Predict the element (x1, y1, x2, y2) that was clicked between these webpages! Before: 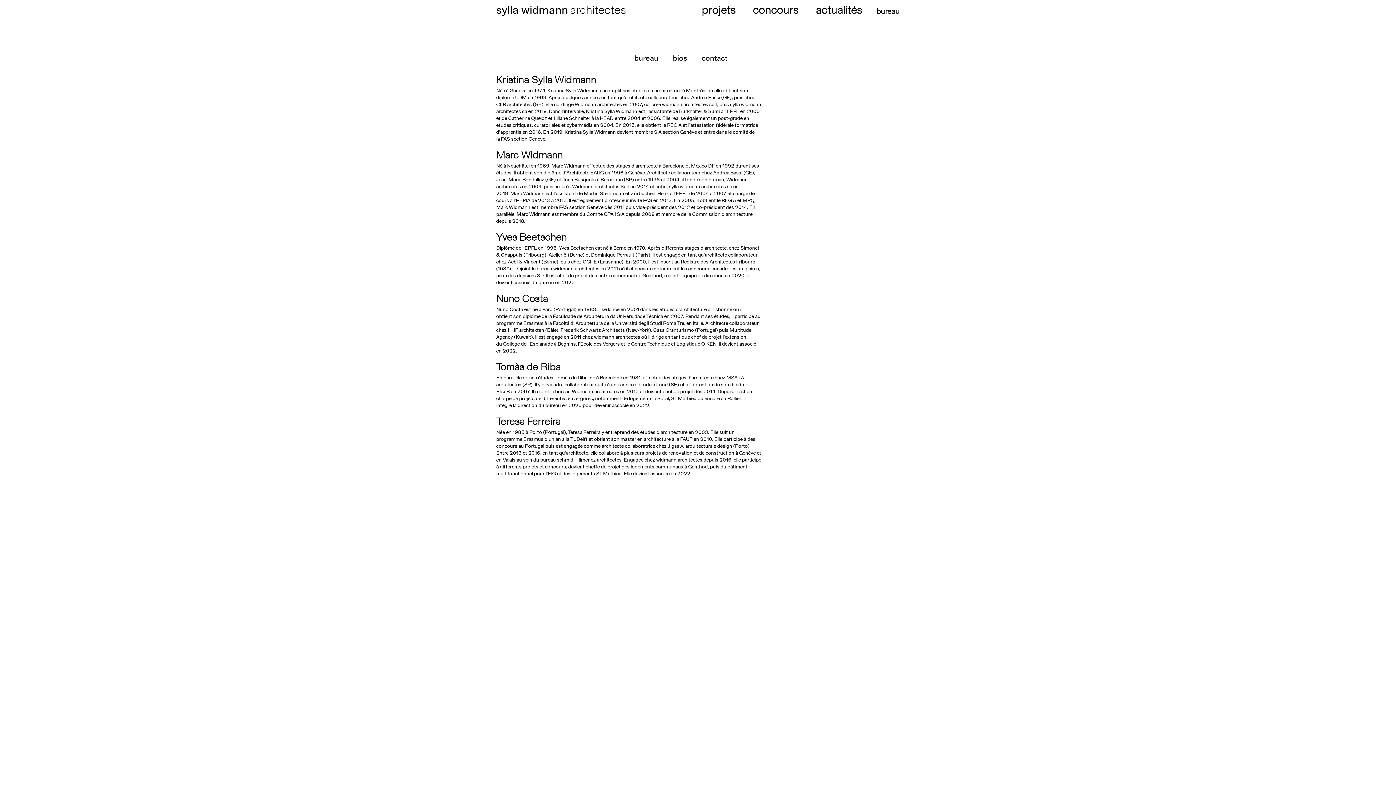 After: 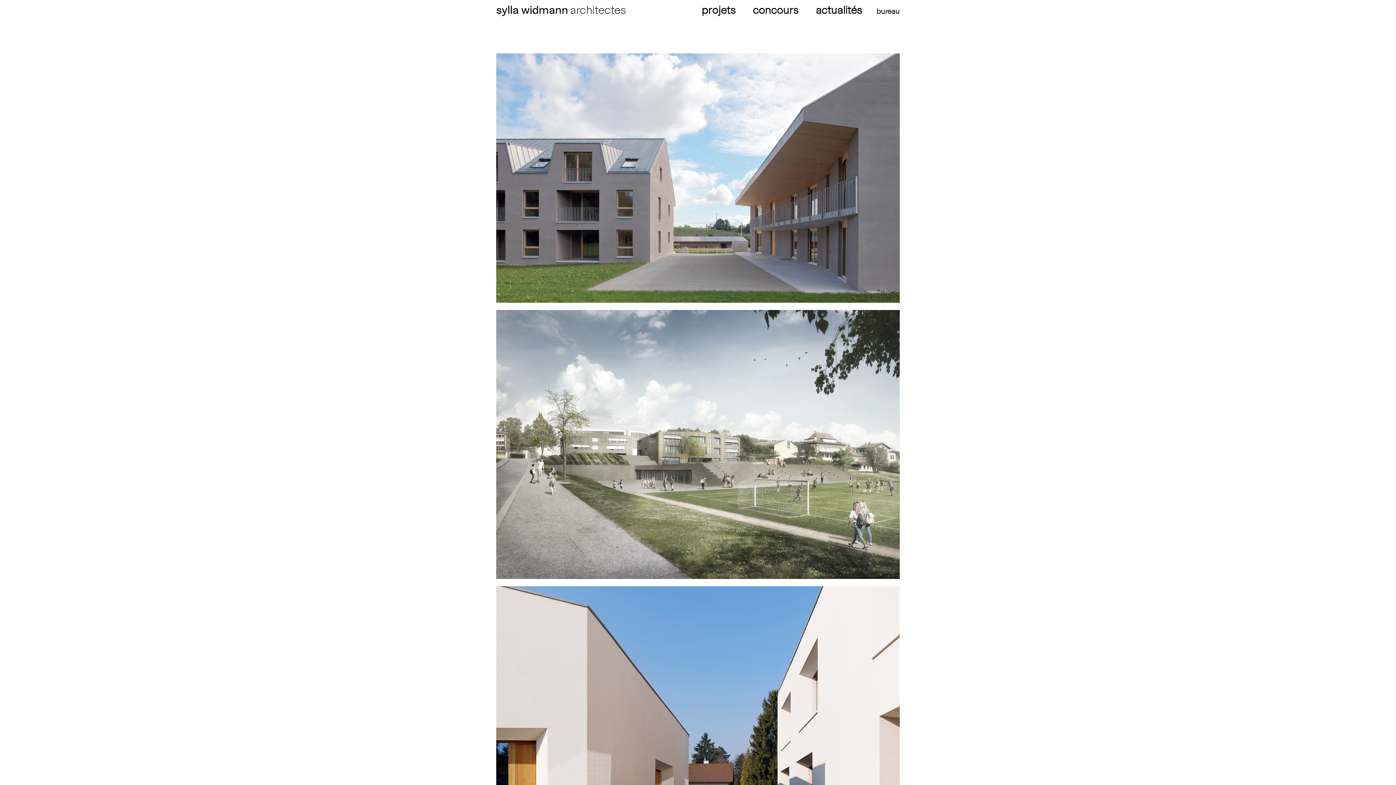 Action: label: sylla widmann architectes bbox: (496, 0, 626, 20)